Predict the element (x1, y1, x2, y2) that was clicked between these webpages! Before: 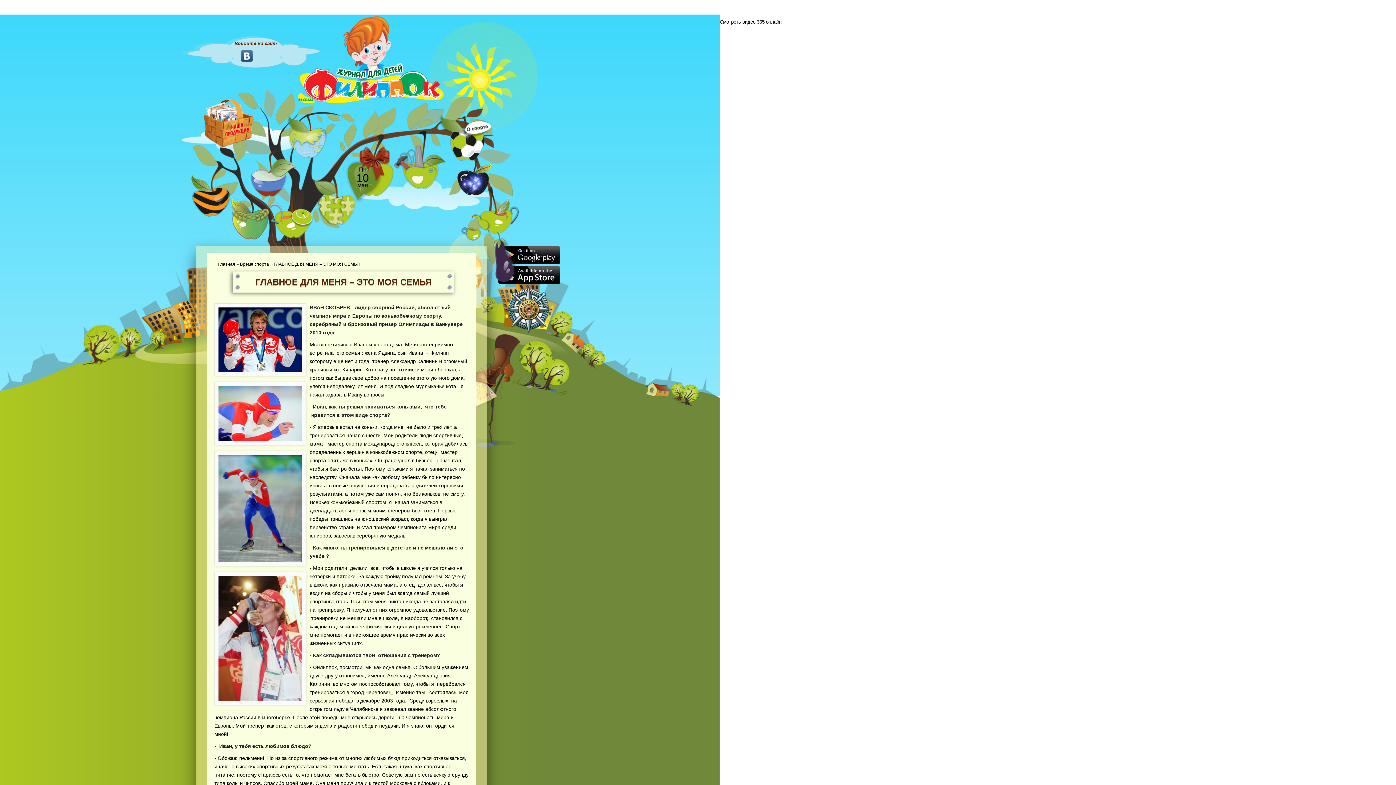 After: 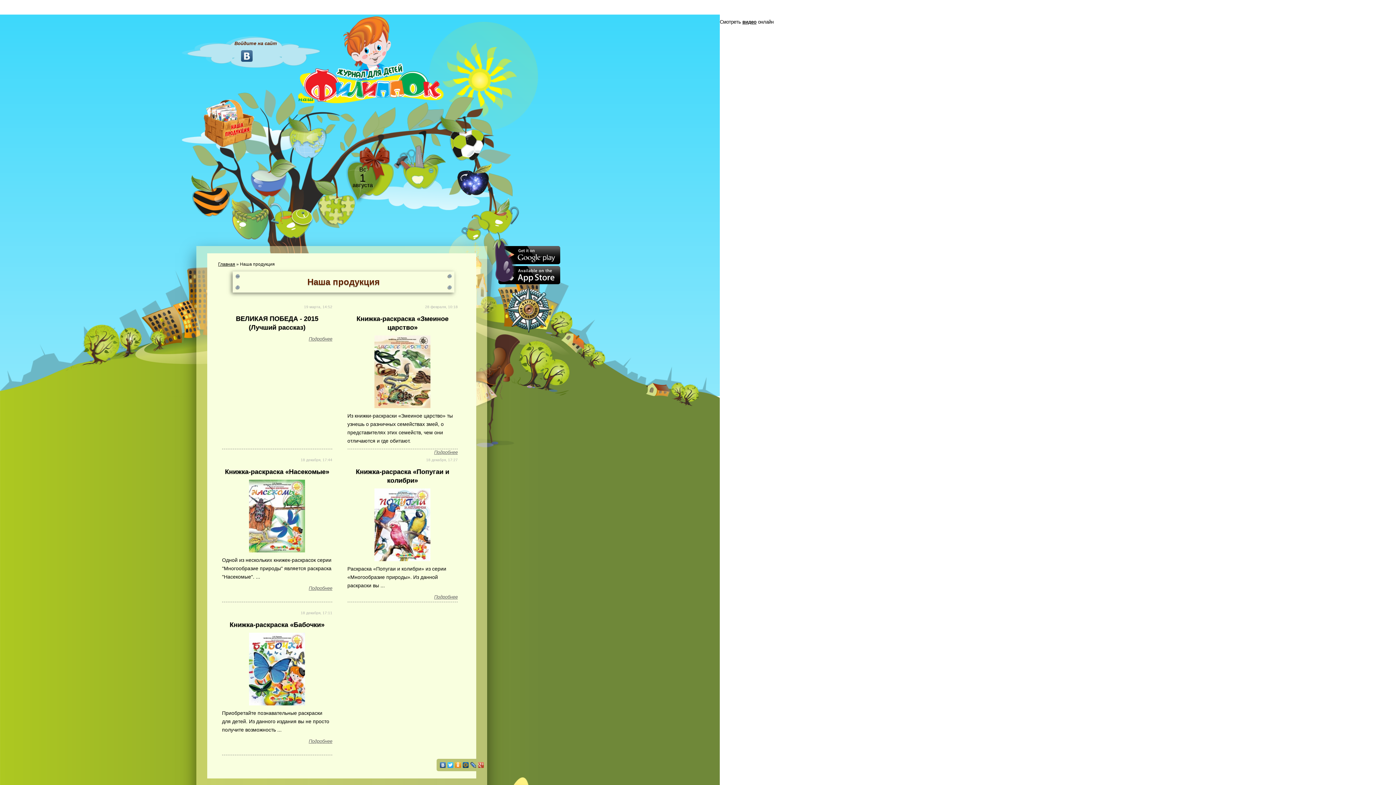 Action: bbox: (203, 119, 254, 125)